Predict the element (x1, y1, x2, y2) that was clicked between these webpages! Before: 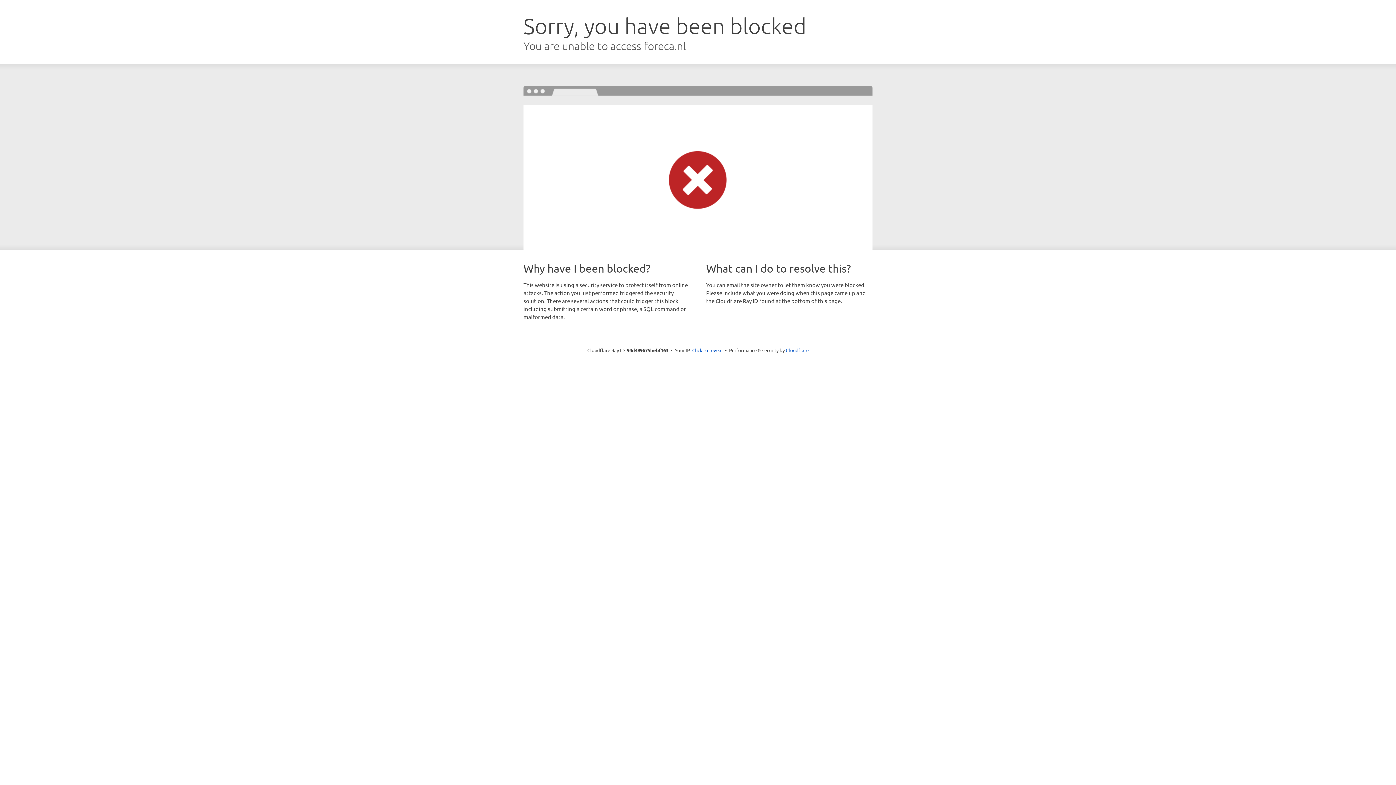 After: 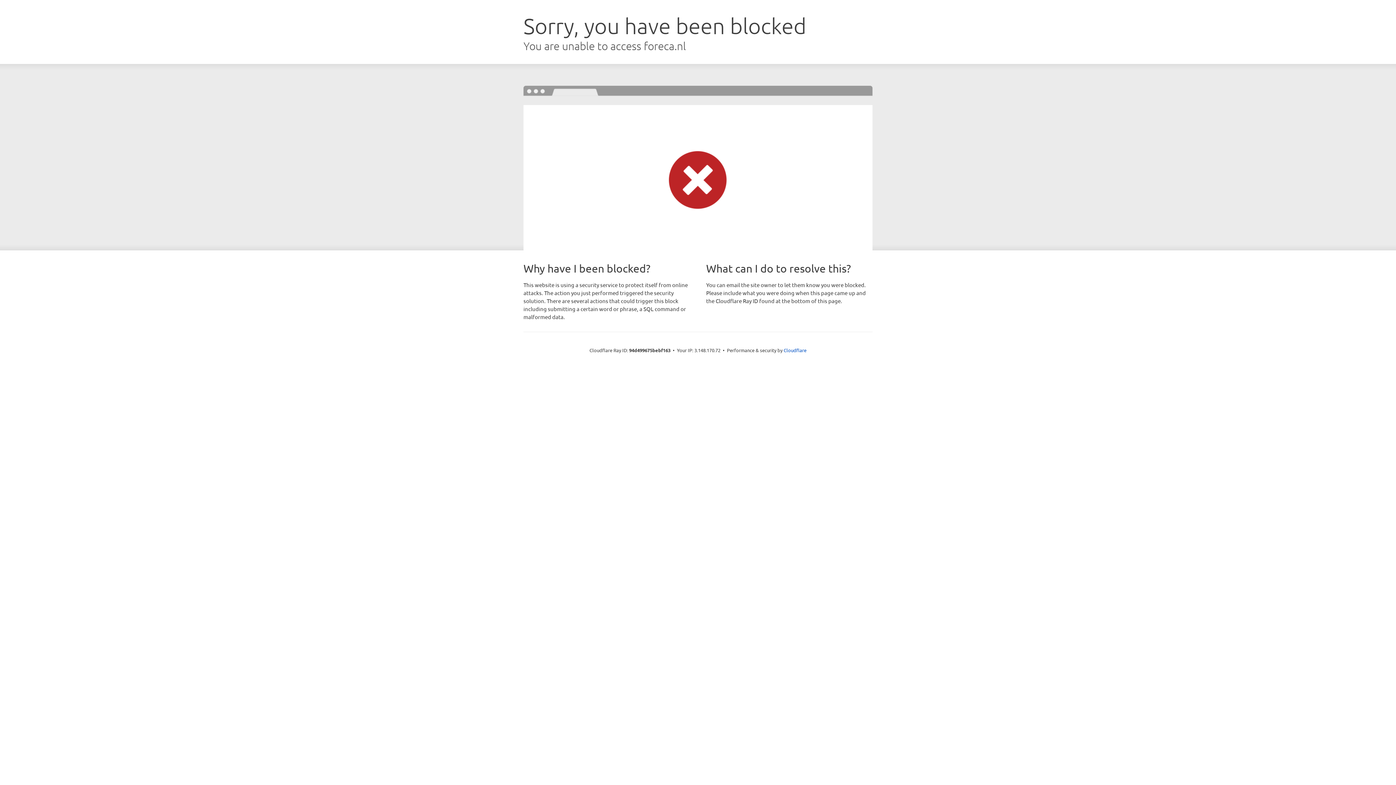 Action: bbox: (692, 346, 722, 353) label: Click to reveal